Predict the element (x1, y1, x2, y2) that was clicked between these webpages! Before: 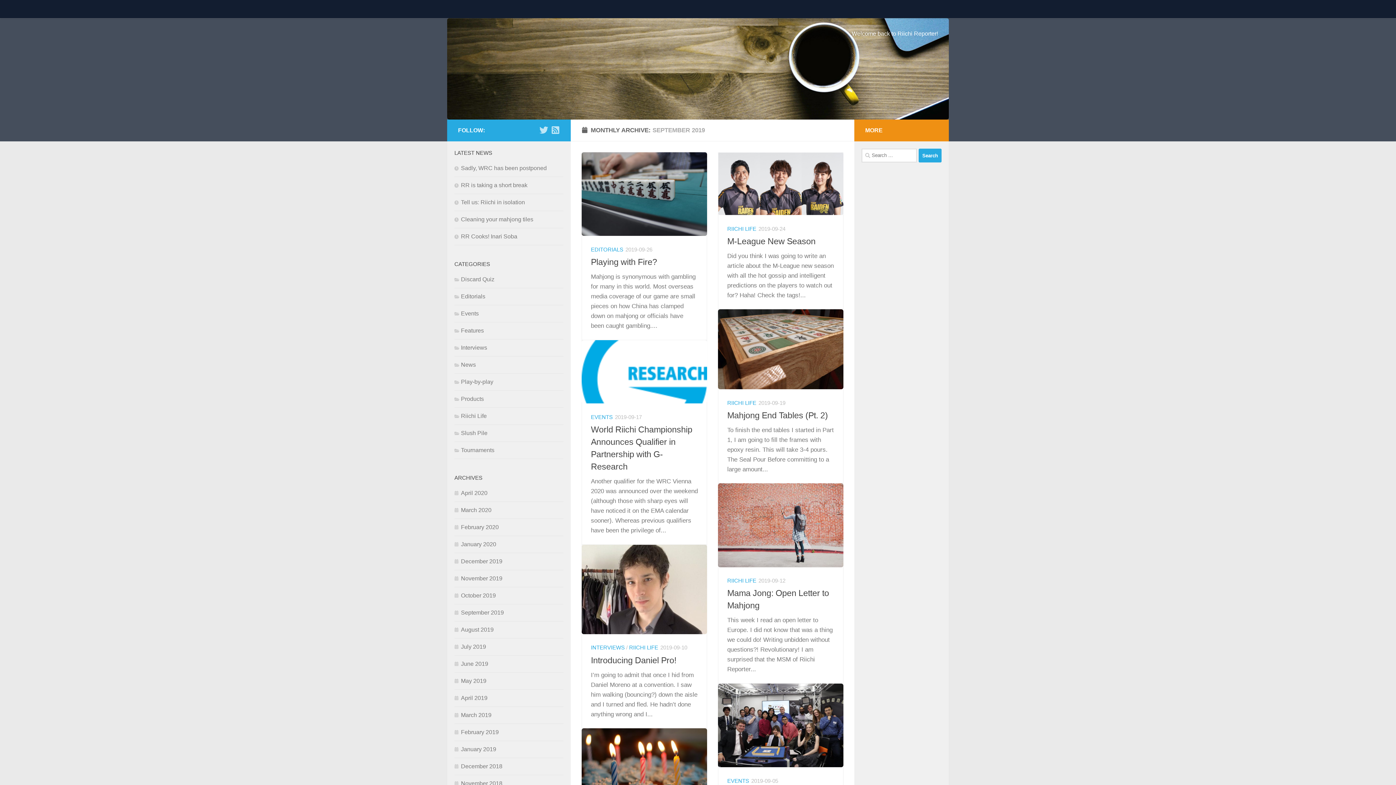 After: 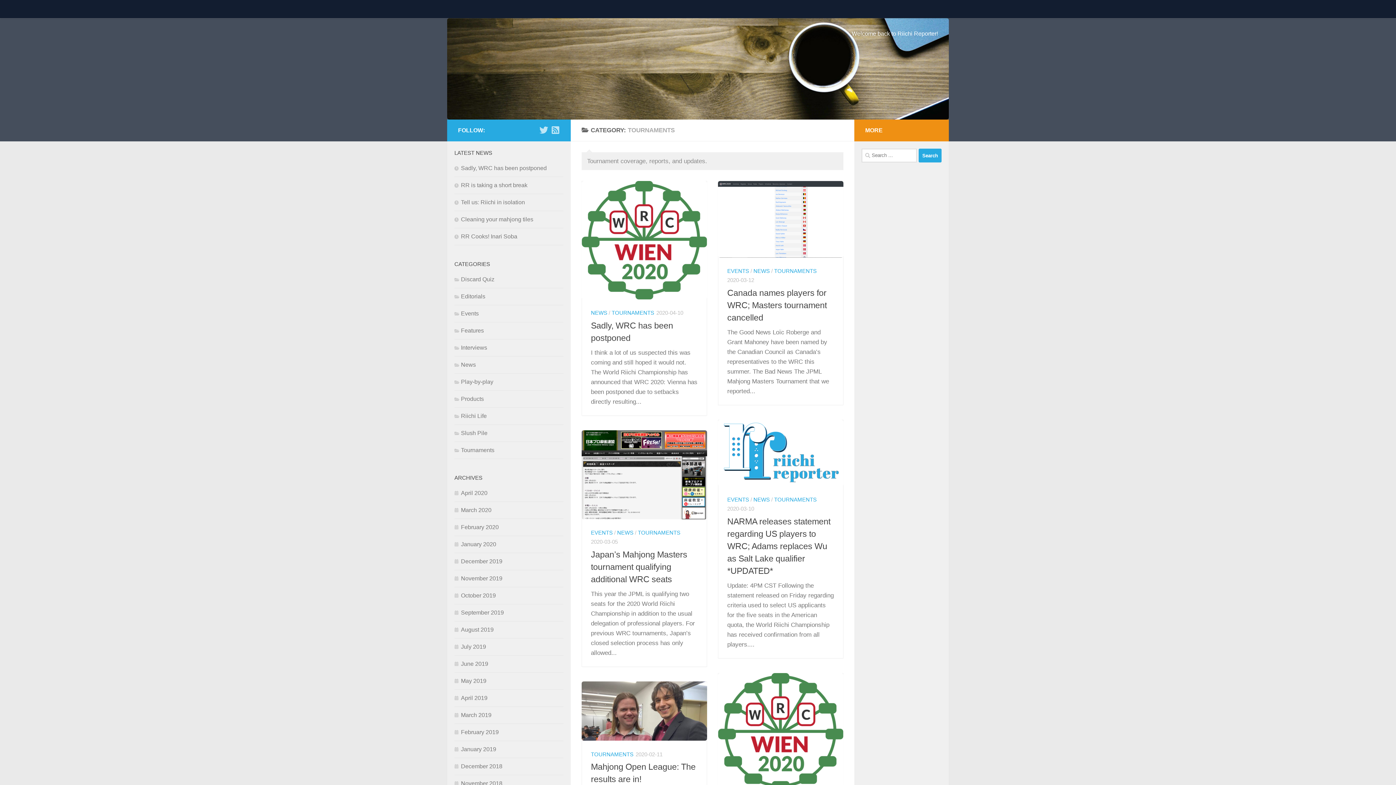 Action: label: Tournaments bbox: (454, 447, 494, 453)